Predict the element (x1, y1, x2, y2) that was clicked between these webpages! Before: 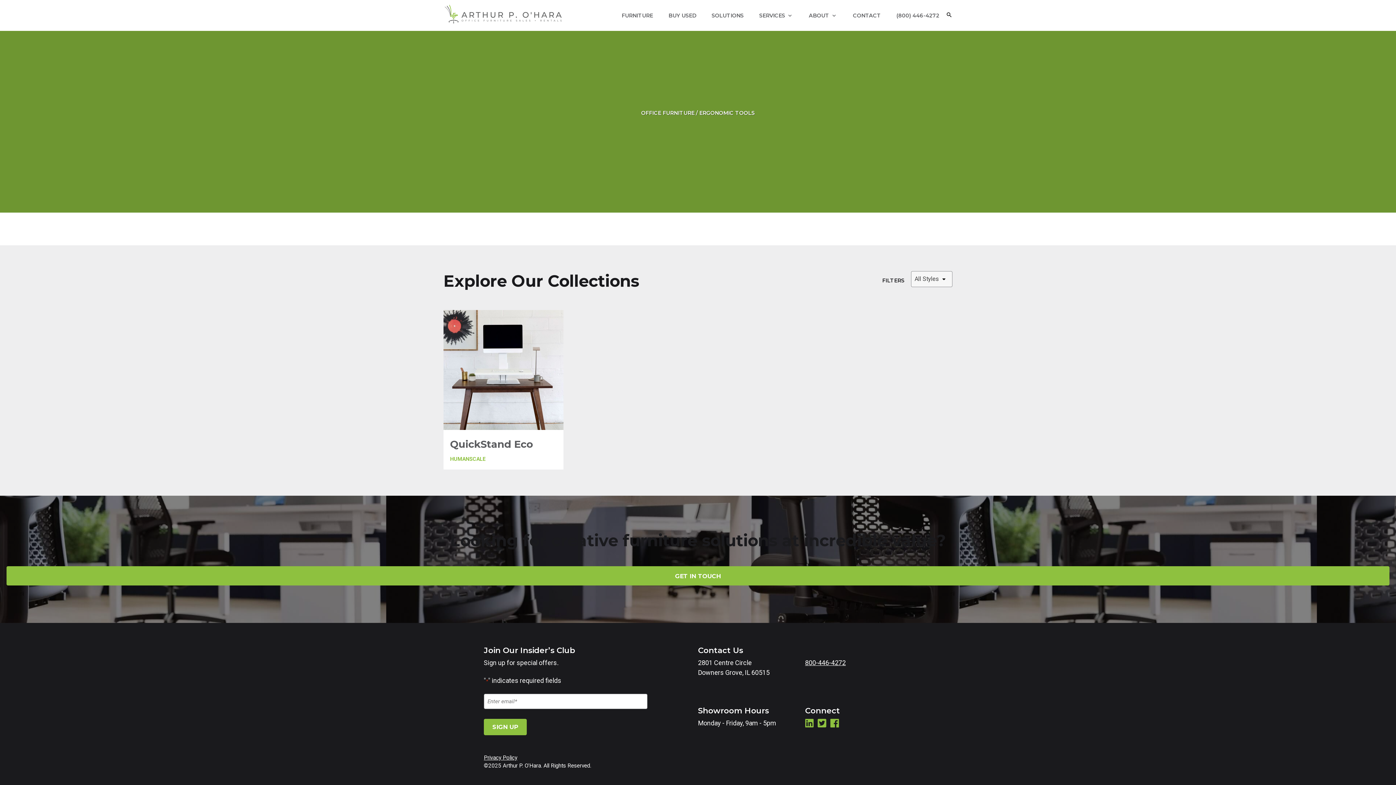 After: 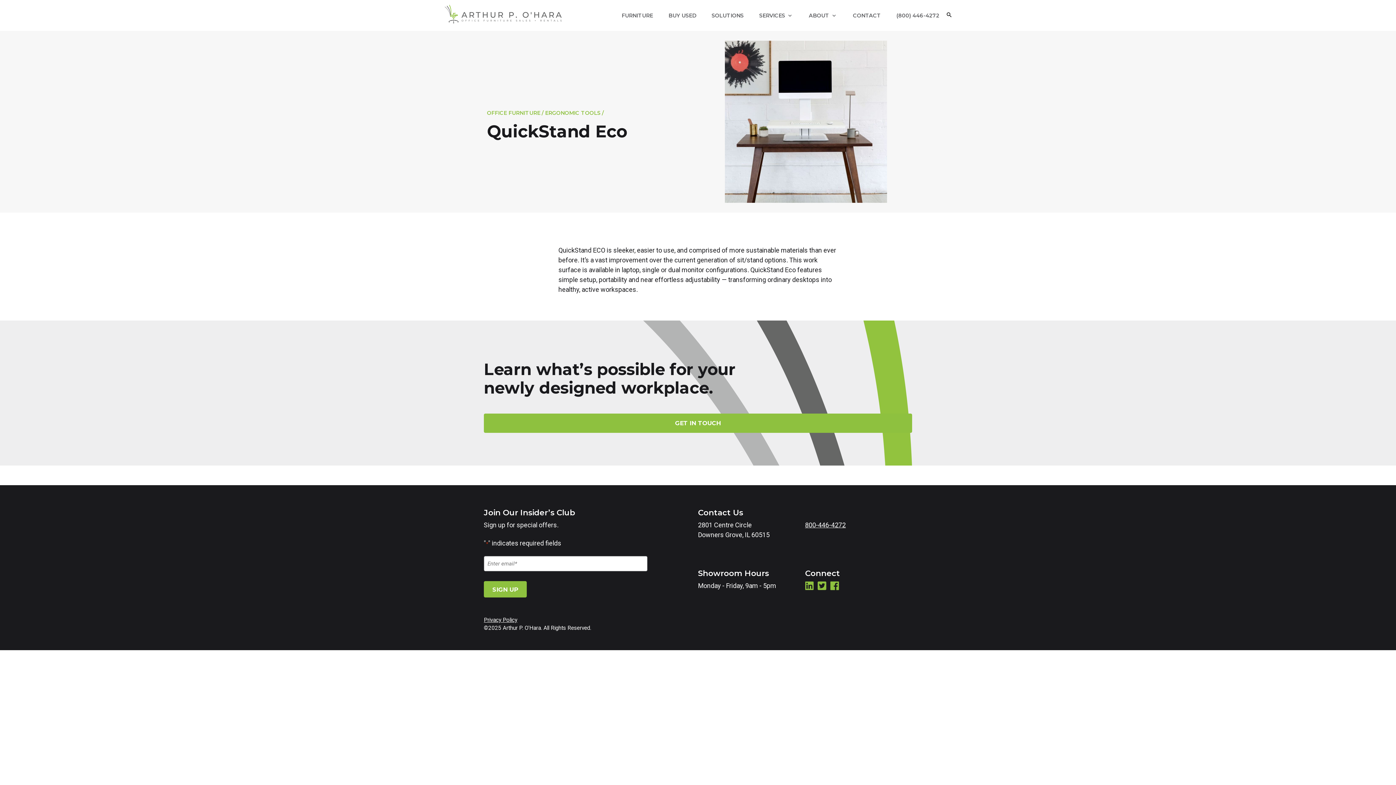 Action: bbox: (443, 310, 563, 430)